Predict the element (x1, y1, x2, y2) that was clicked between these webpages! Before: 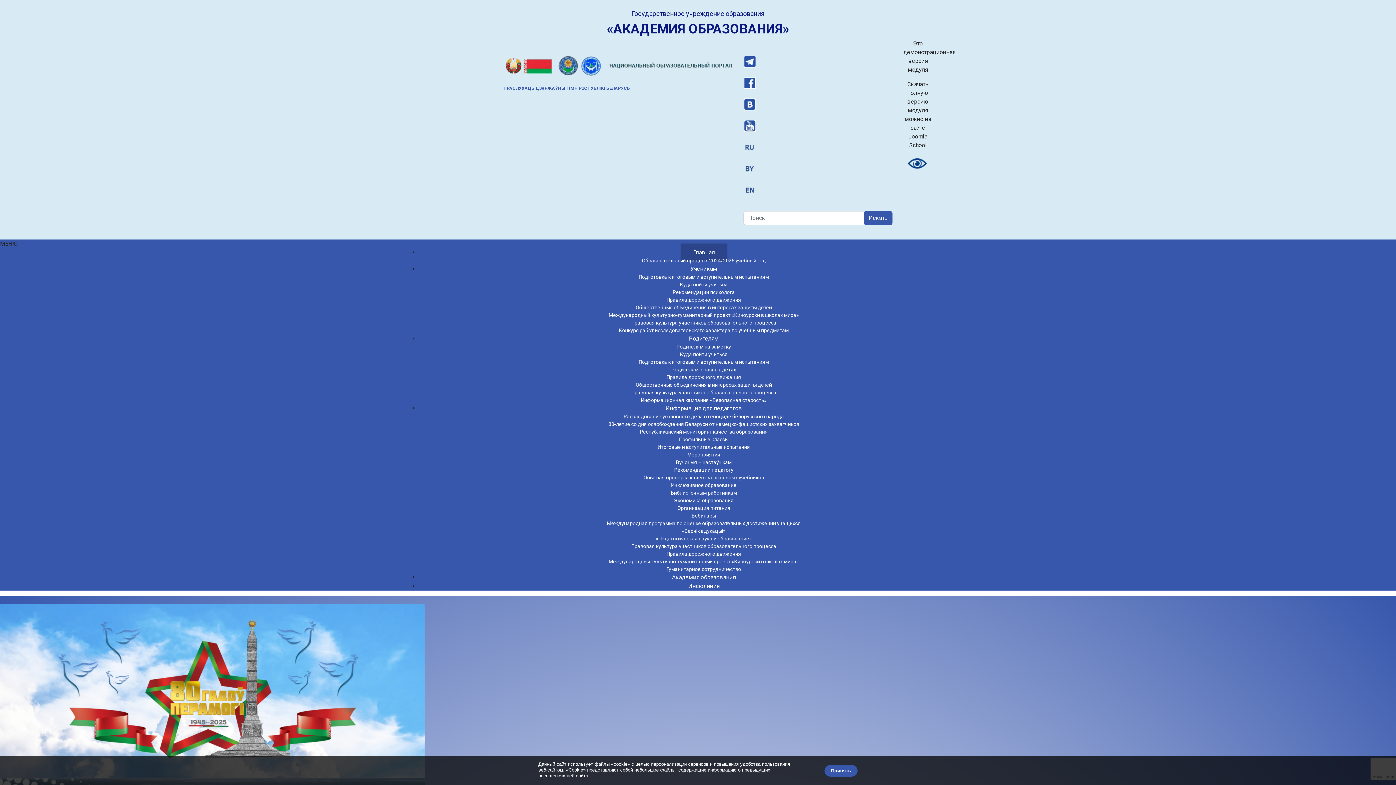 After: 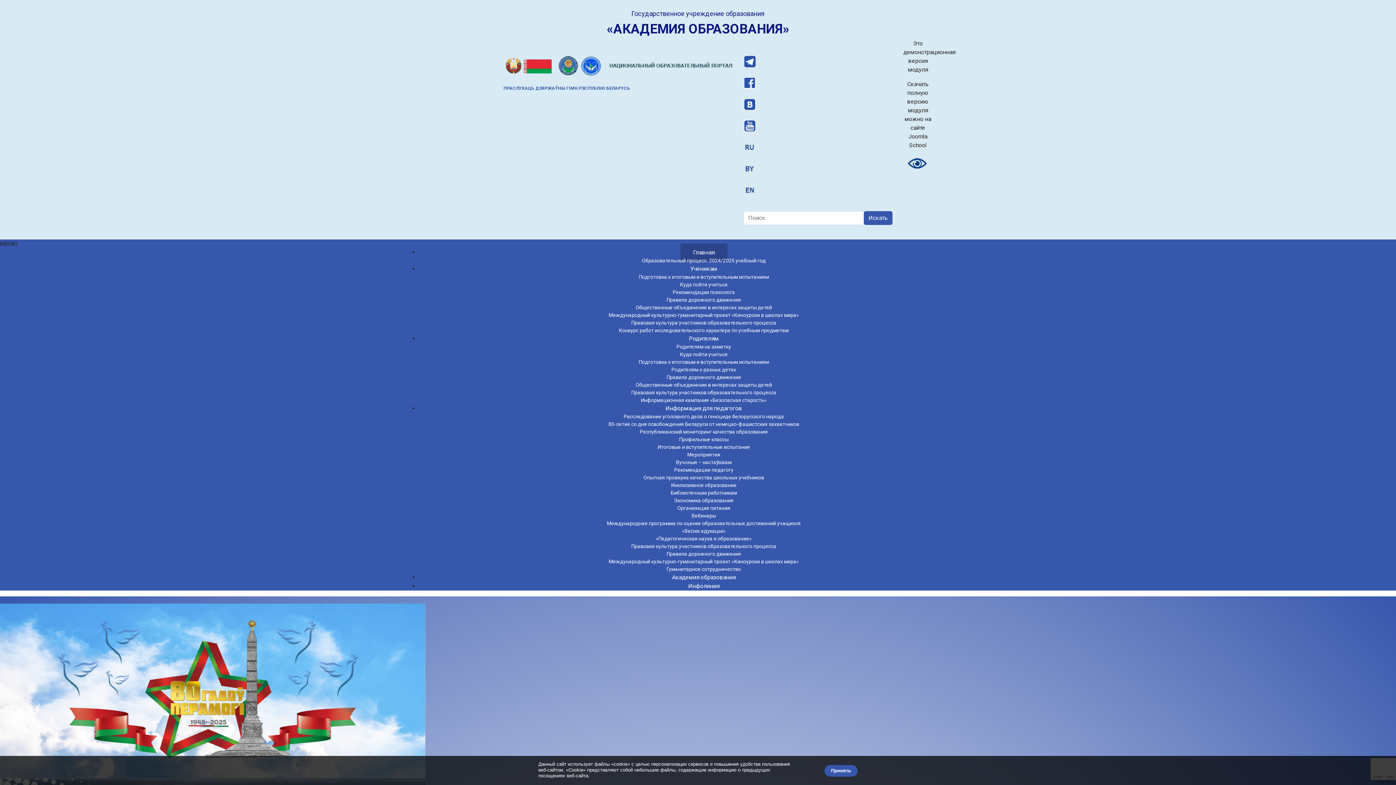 Action: bbox: (743, 76, 892, 89)